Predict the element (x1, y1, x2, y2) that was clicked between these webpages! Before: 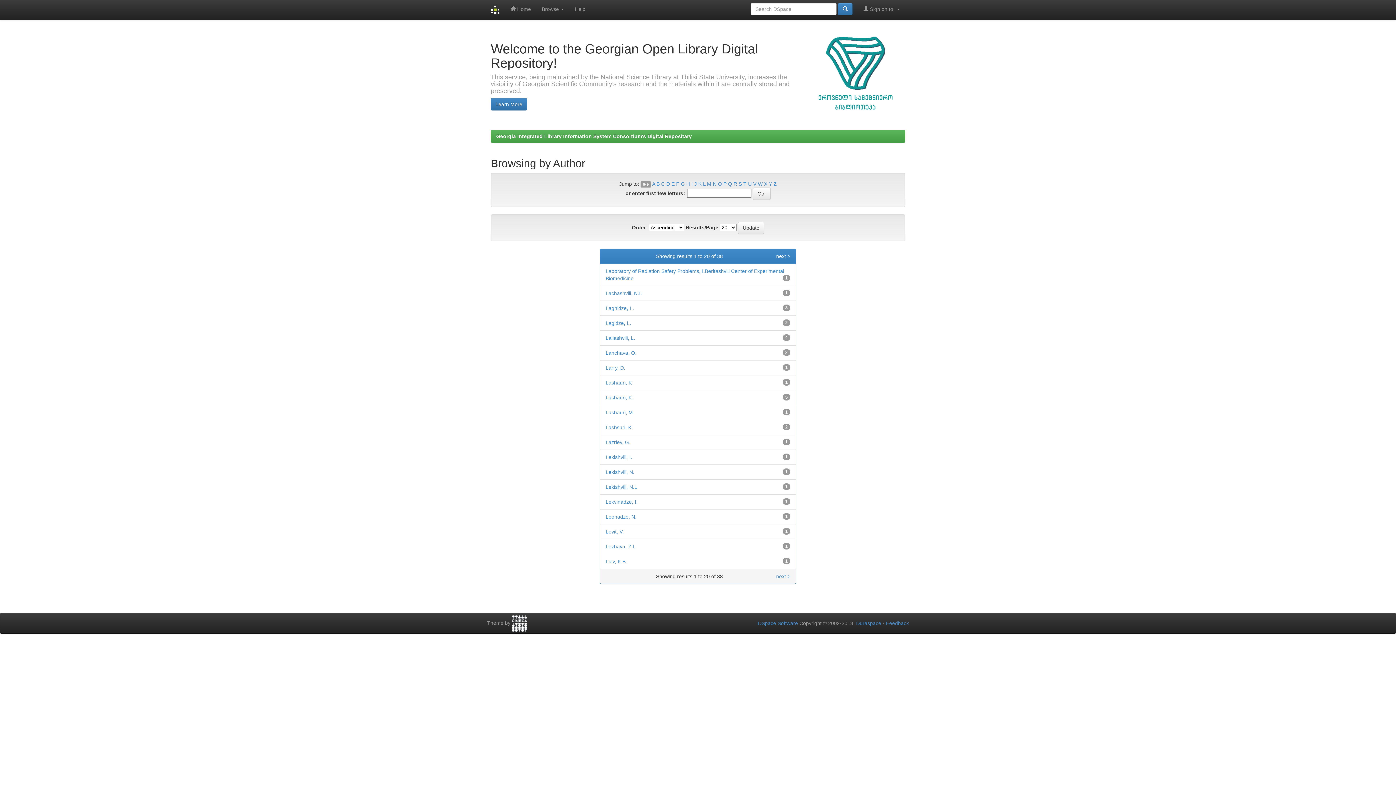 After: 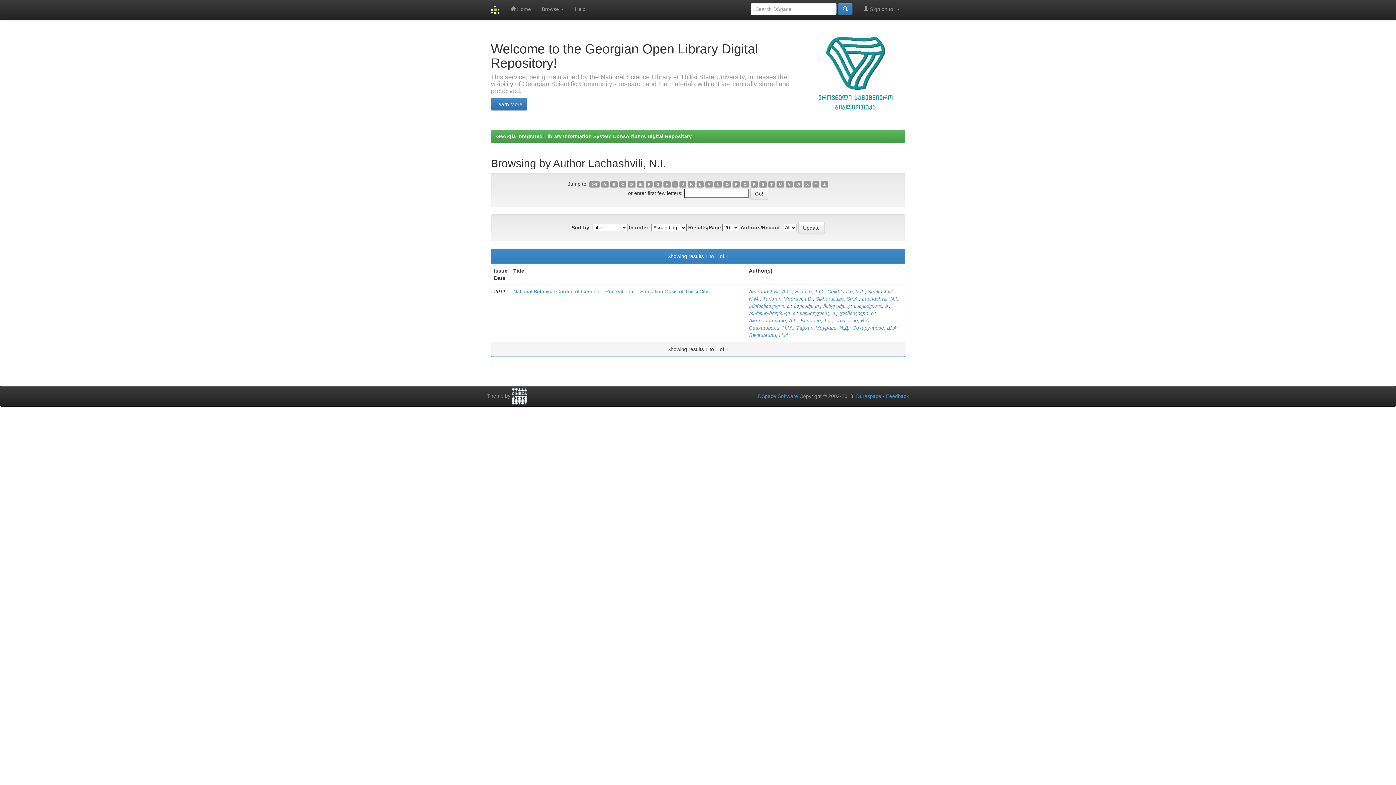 Action: label: Lachashvili, N.I. bbox: (605, 290, 642, 296)